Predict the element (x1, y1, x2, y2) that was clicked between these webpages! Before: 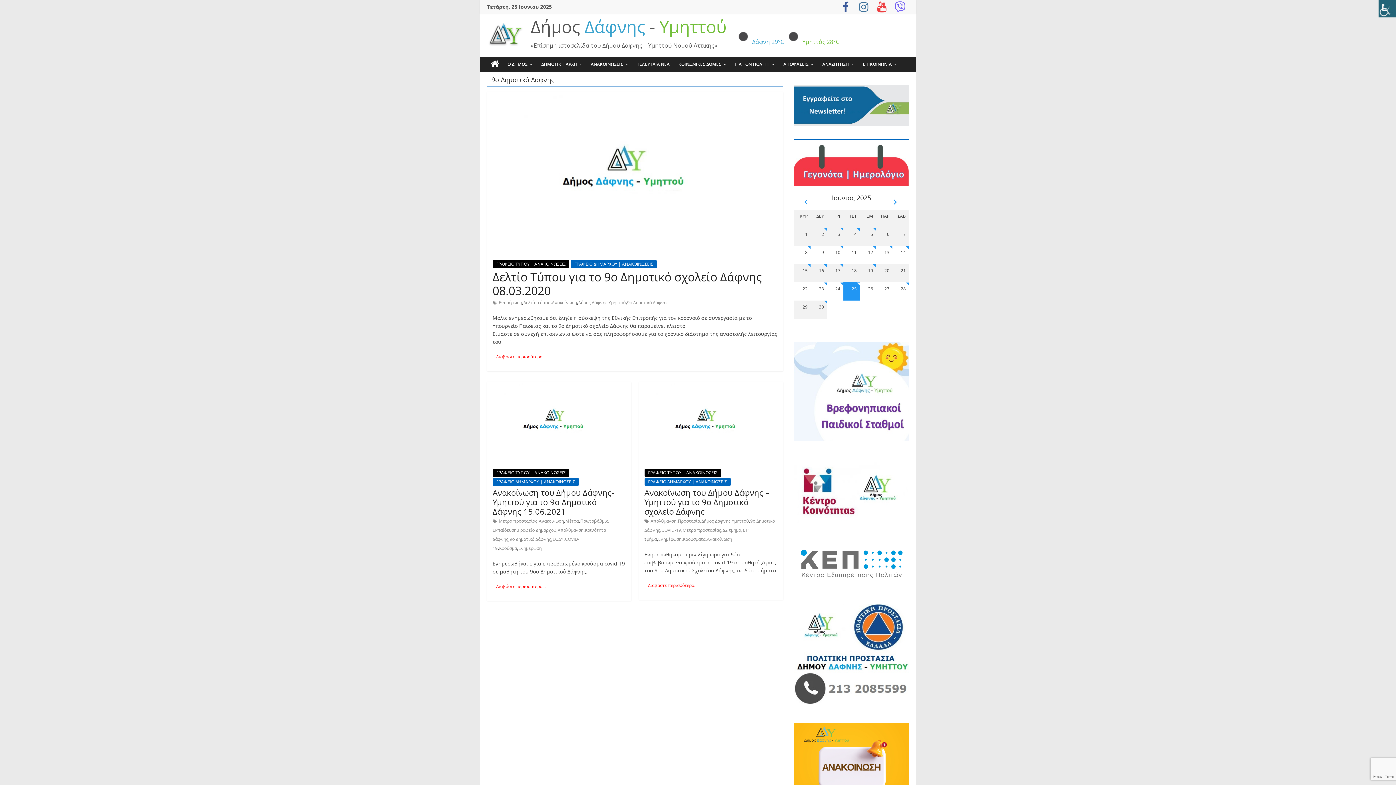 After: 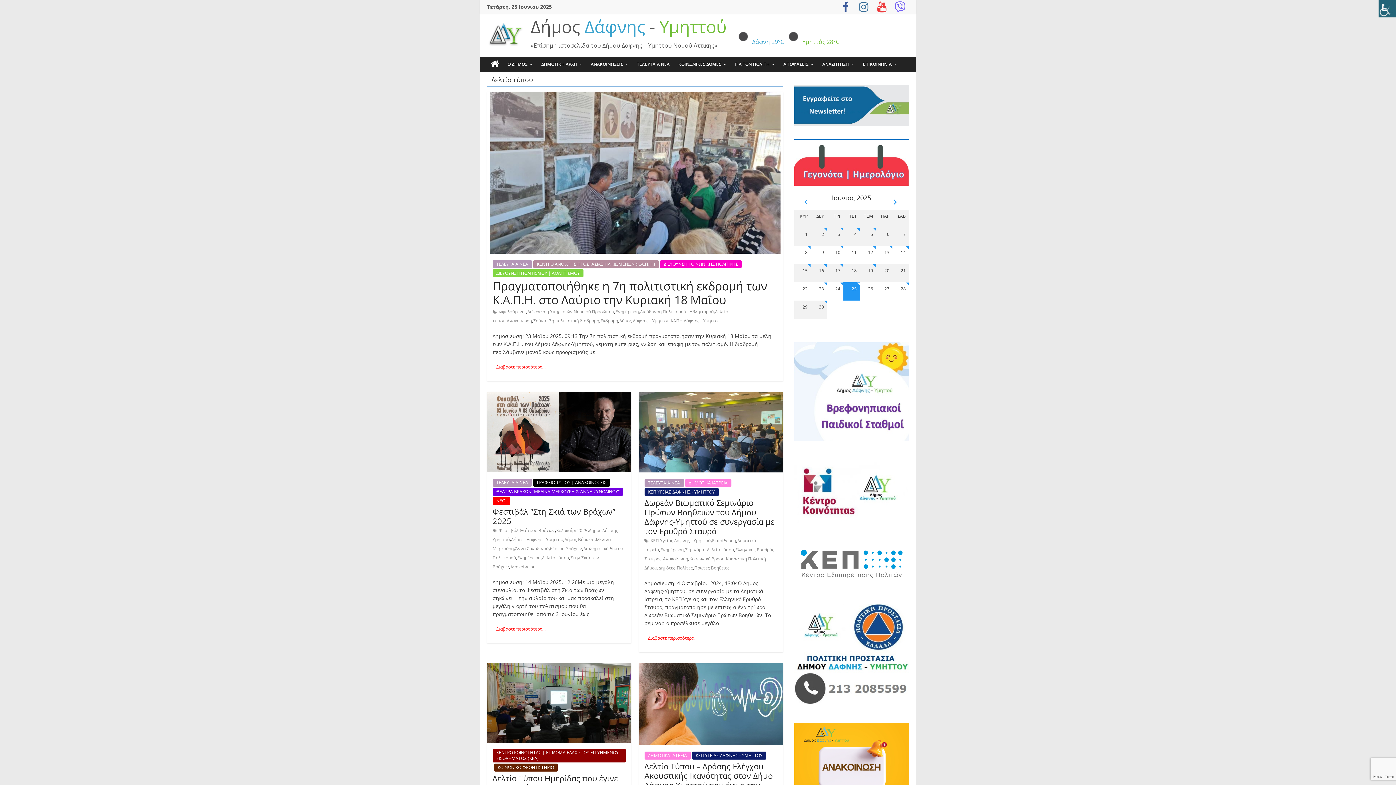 Action: label: Δελτίο τύπου bbox: (523, 299, 550, 305)